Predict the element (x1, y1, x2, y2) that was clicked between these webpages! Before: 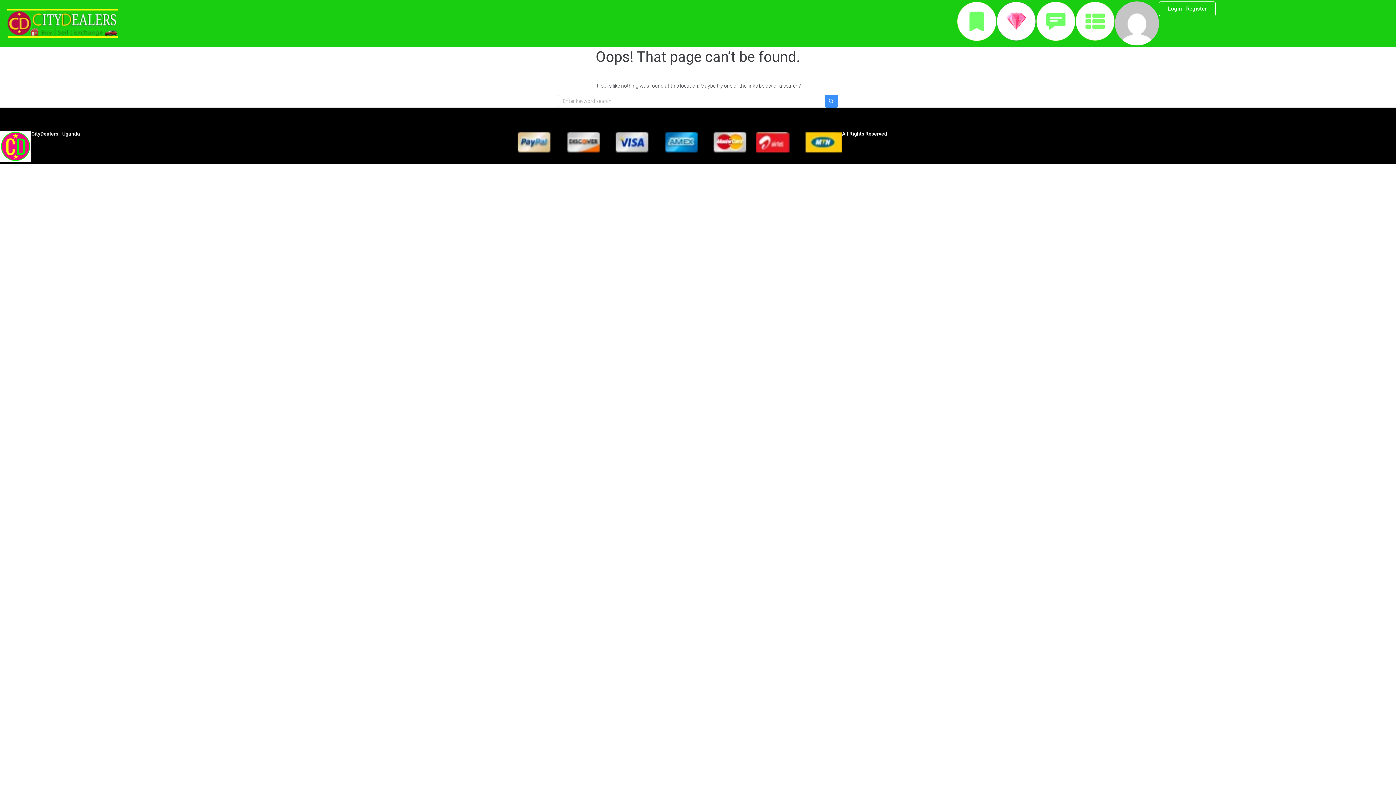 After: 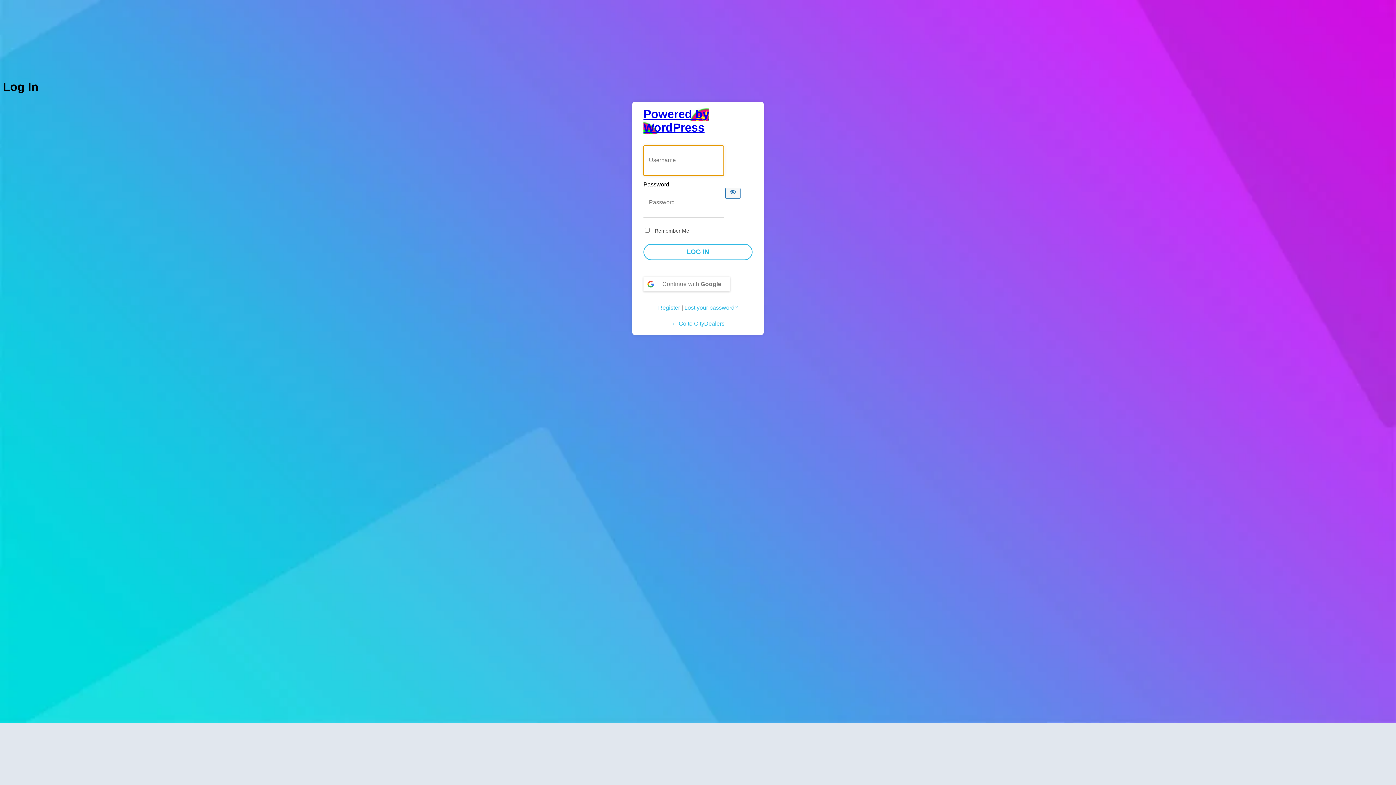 Action: bbox: (1036, 1, 1075, 40)